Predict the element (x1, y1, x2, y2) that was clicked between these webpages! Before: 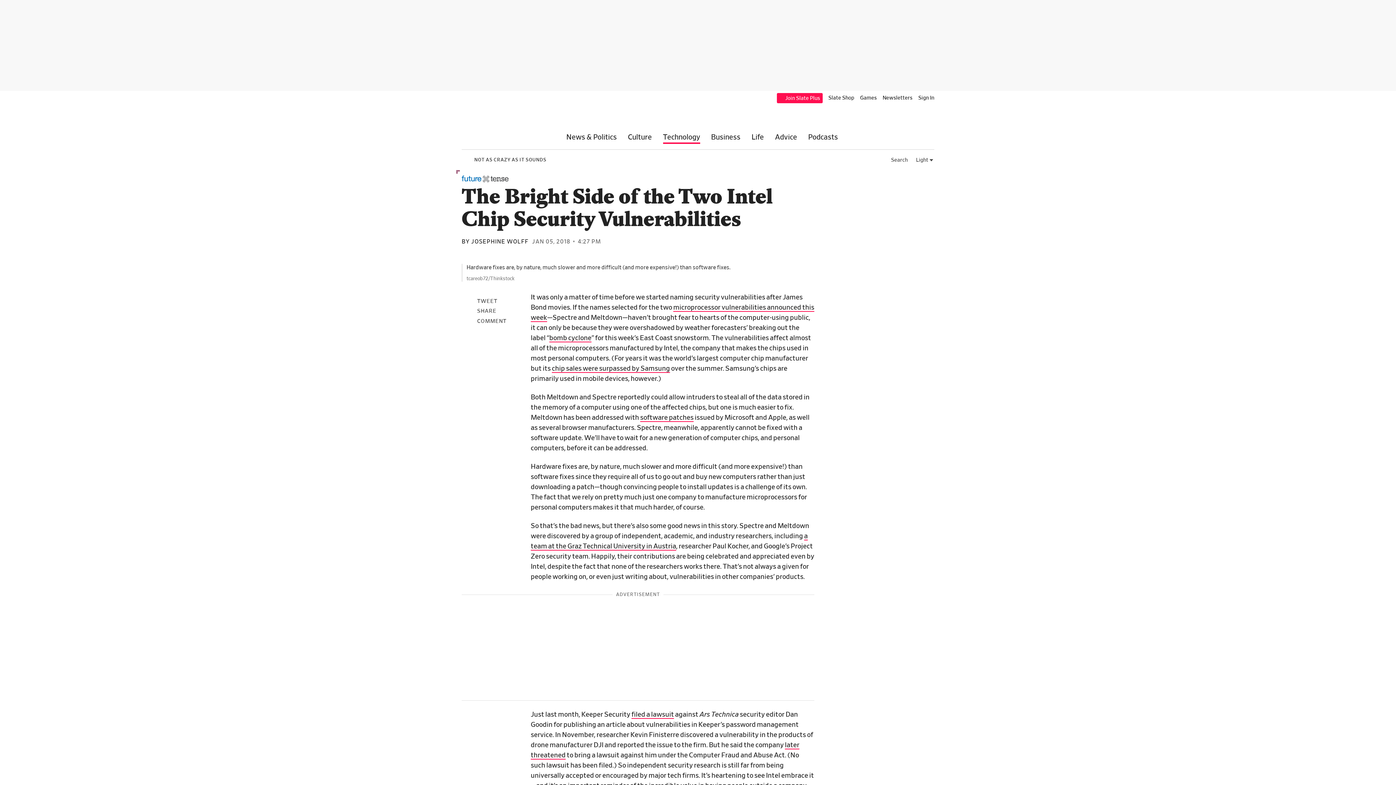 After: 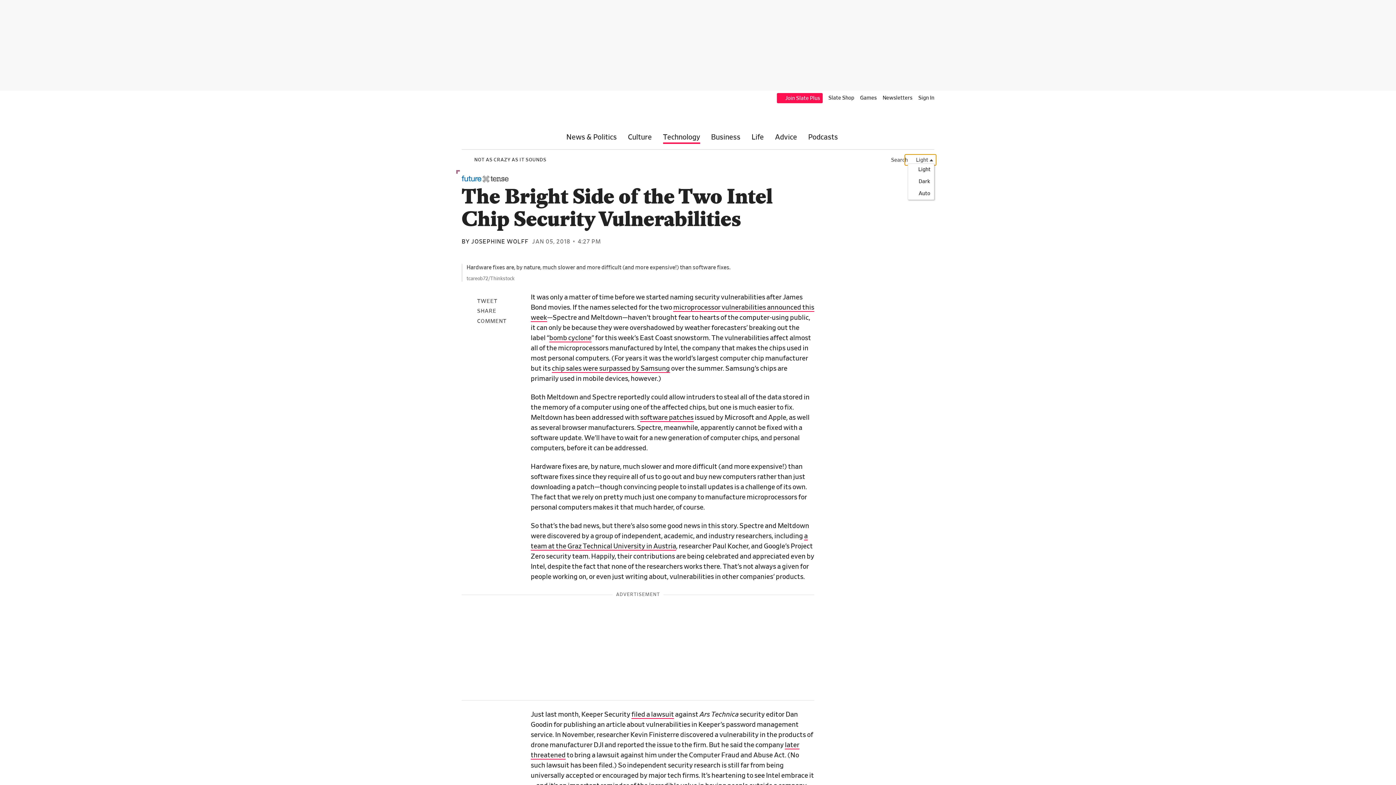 Action: label:  Light  bbox: (904, 154, 936, 165)